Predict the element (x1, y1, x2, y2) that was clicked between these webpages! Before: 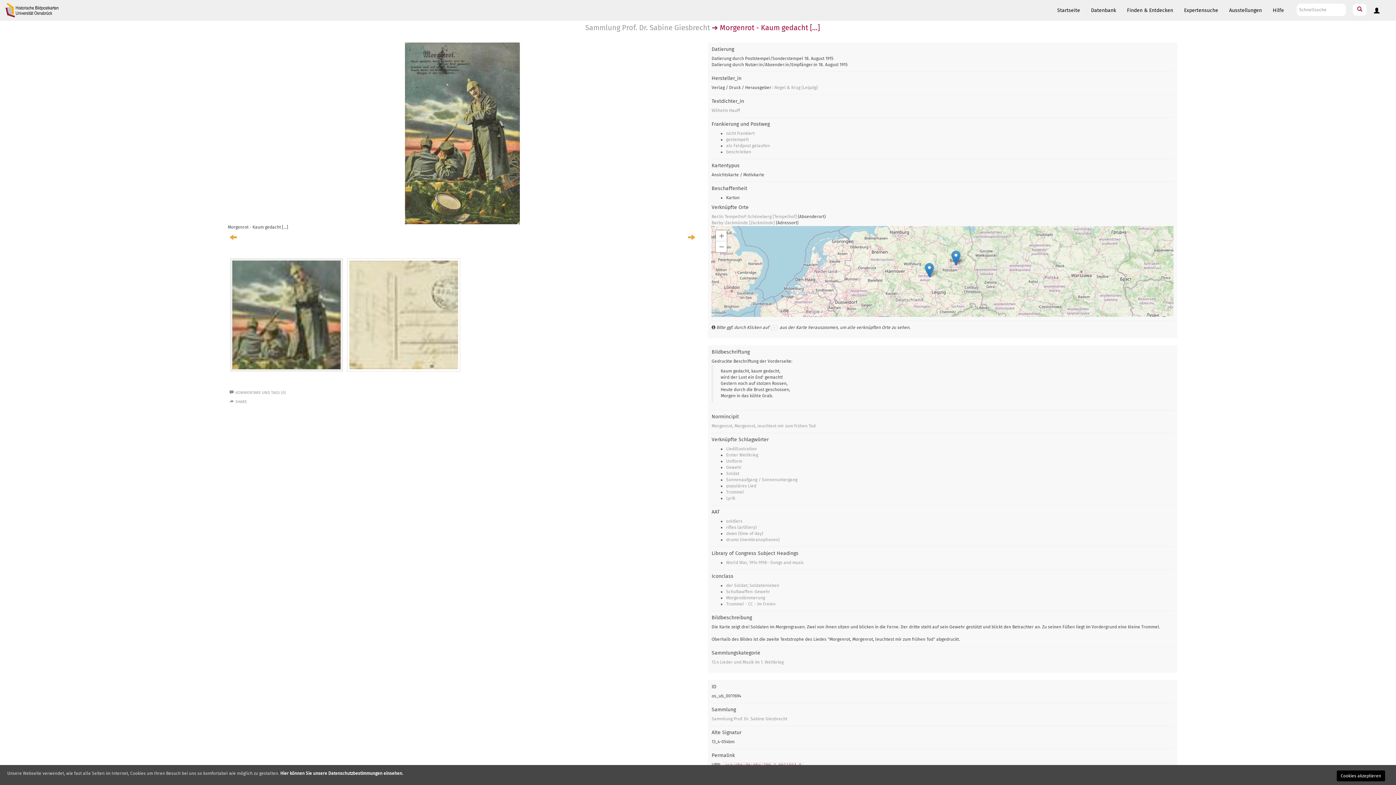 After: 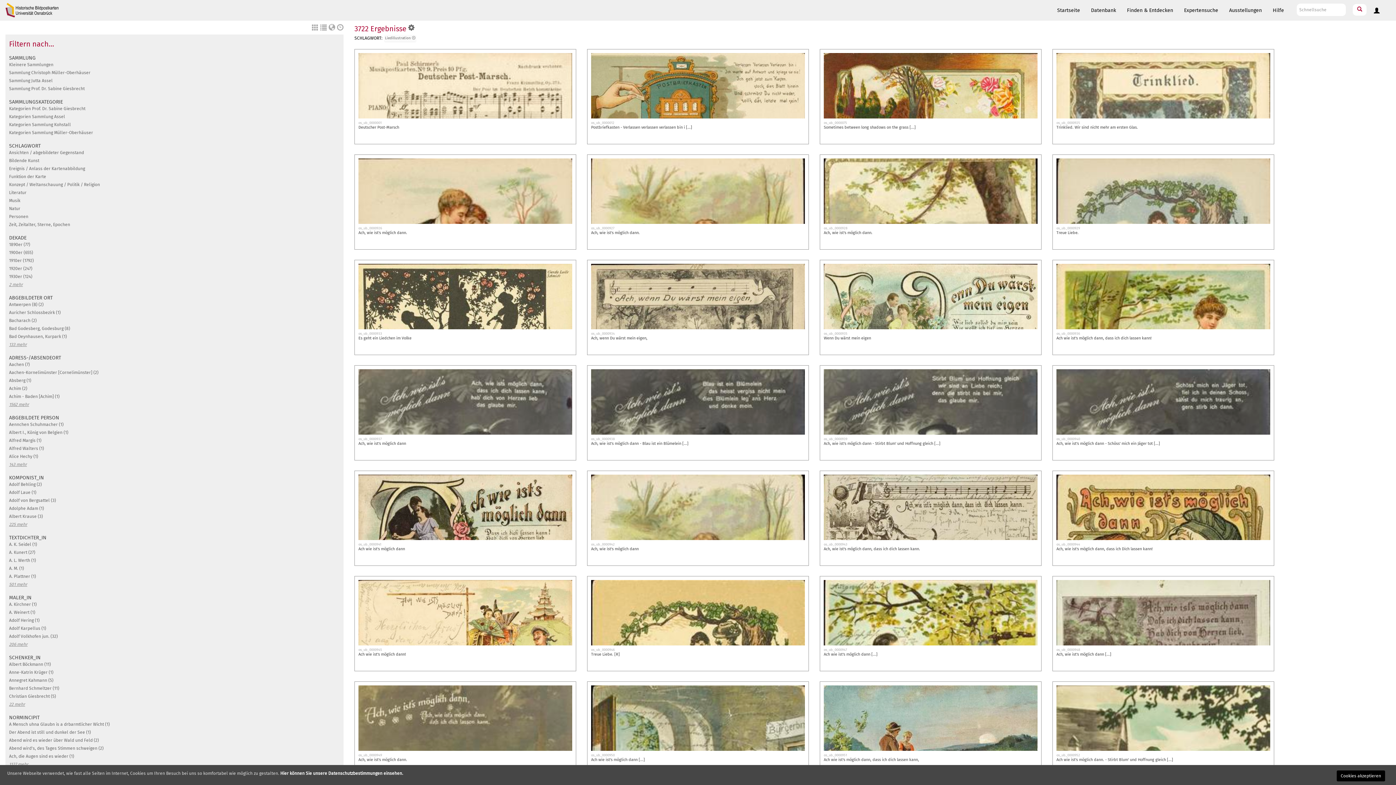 Action: bbox: (726, 446, 756, 451) label: Liedillustration